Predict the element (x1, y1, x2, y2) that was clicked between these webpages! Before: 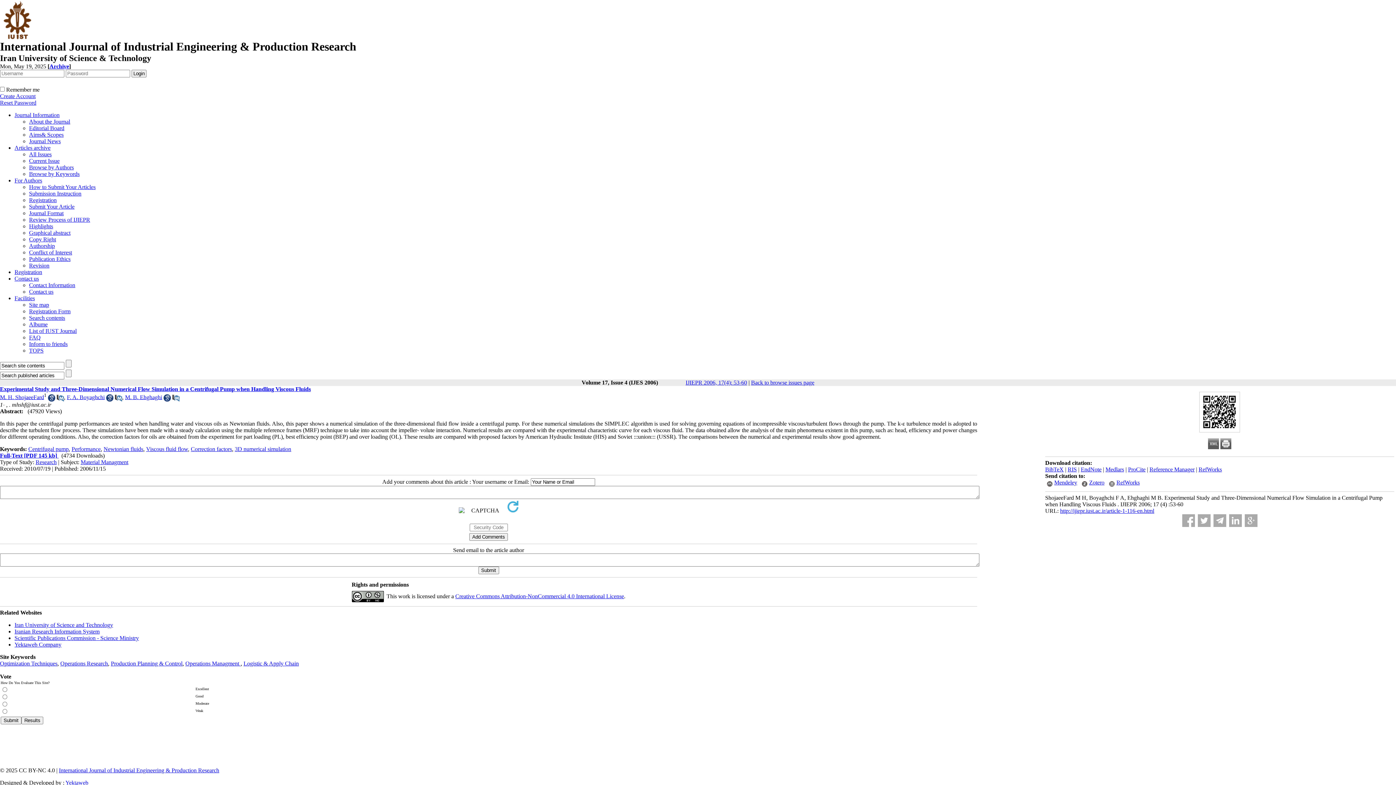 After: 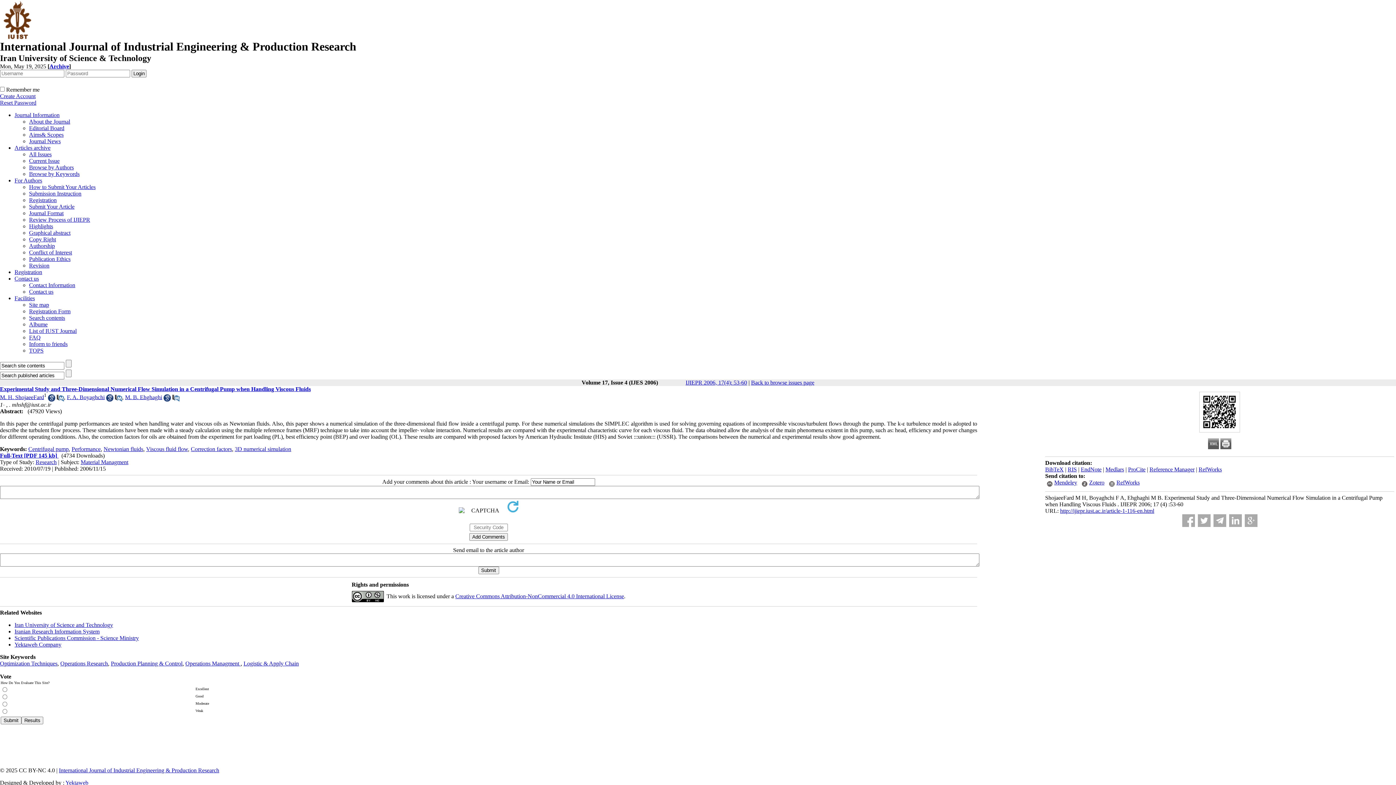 Action: bbox: (114, 396, 122, 402)